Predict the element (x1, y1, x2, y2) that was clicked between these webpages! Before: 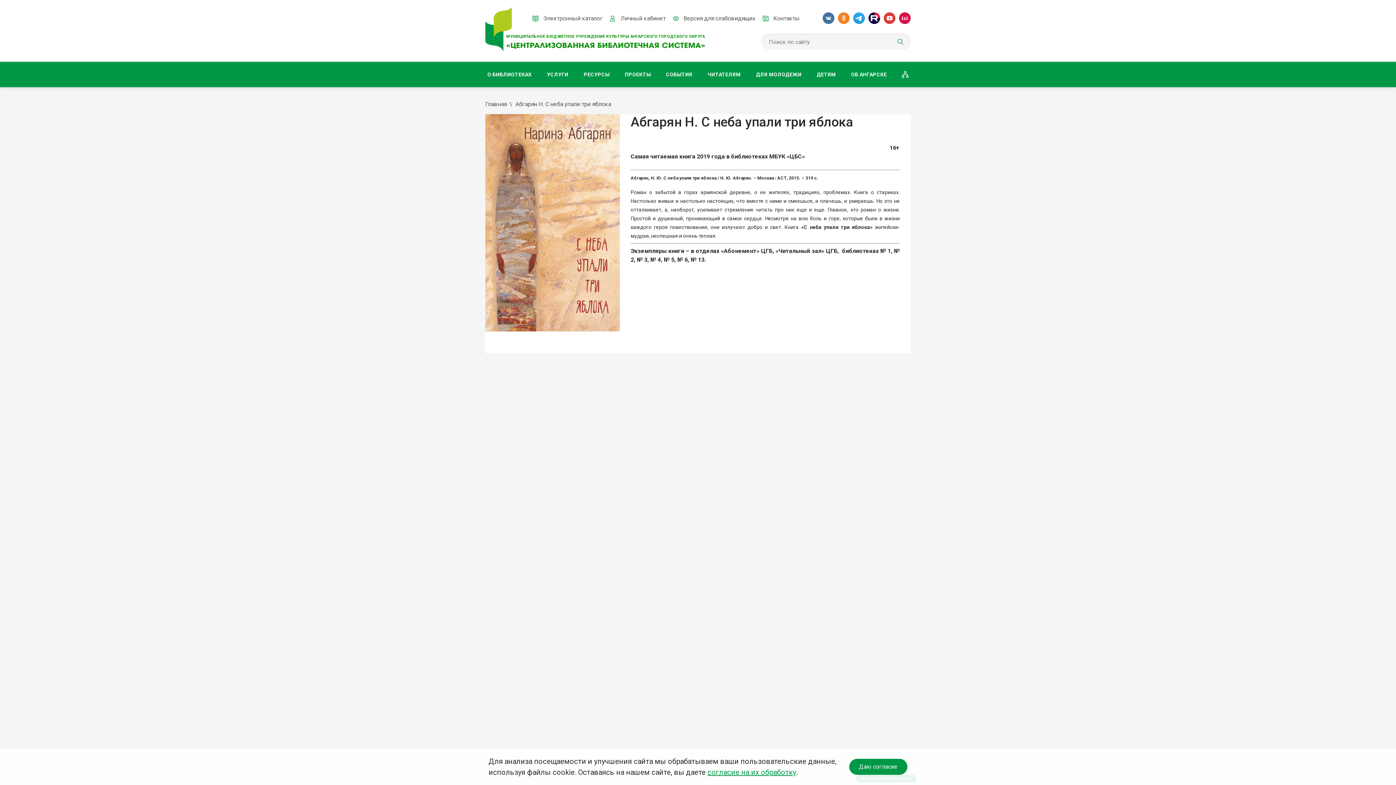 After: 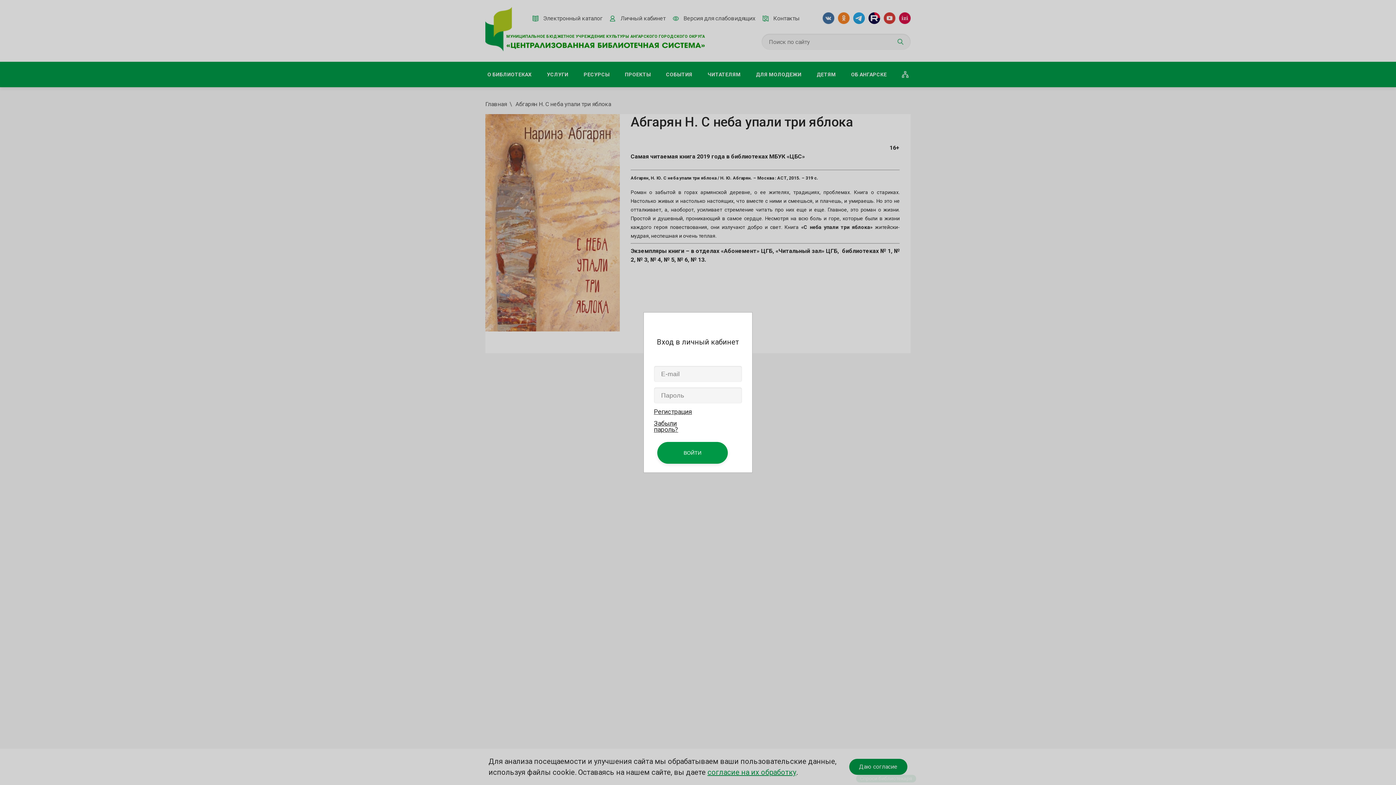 Action: bbox: (610, 13, 665, 23) label:  Личный кабинет